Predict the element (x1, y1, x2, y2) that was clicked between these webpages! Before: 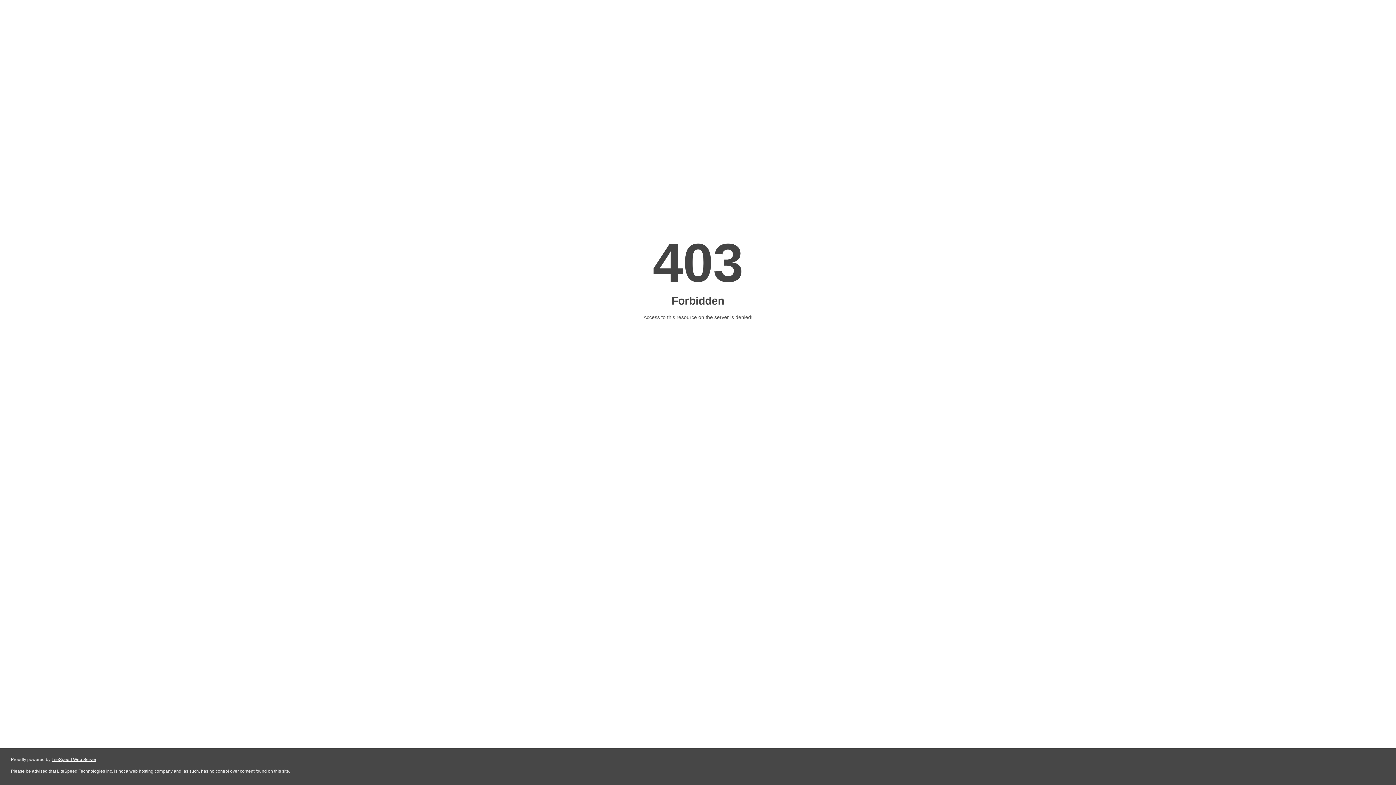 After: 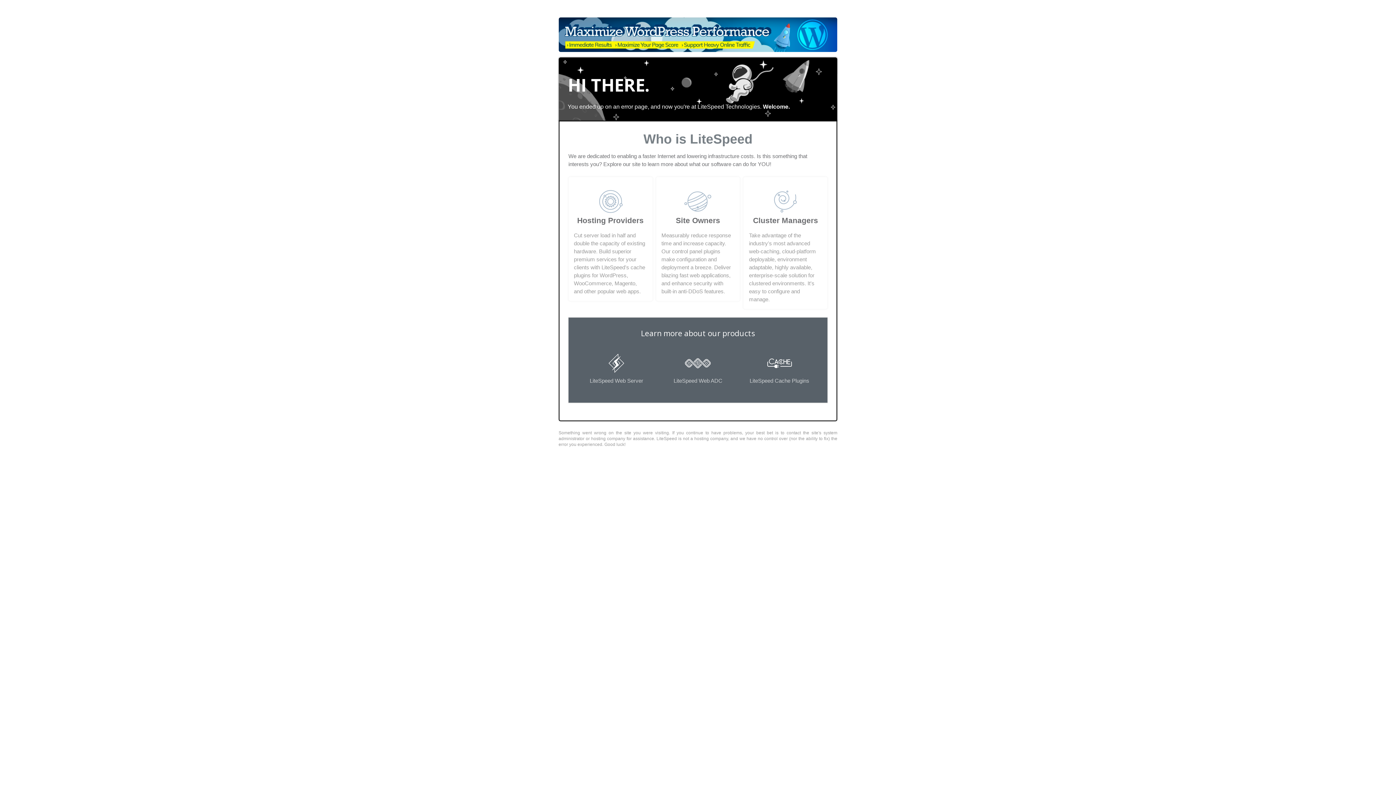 Action: label: LiteSpeed Web Server bbox: (51, 757, 96, 762)